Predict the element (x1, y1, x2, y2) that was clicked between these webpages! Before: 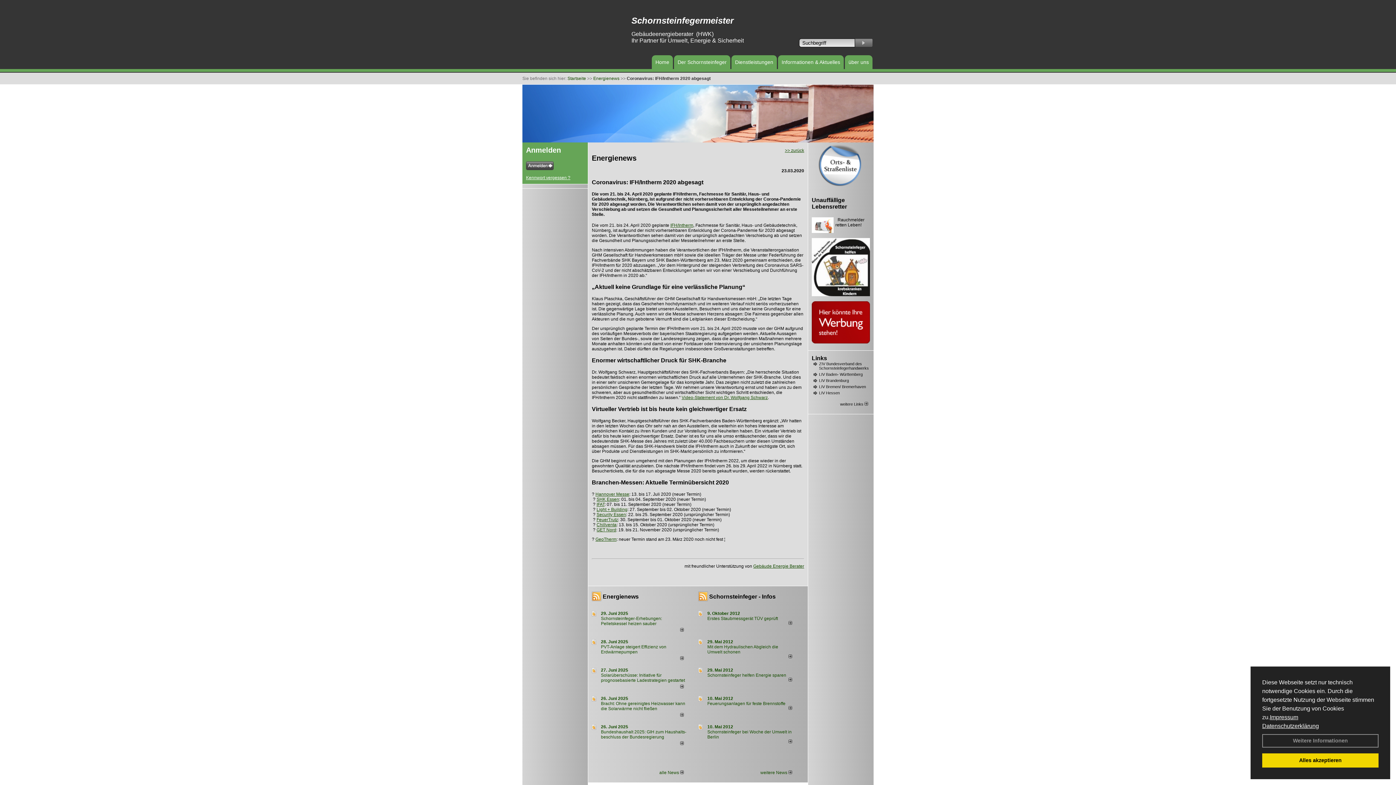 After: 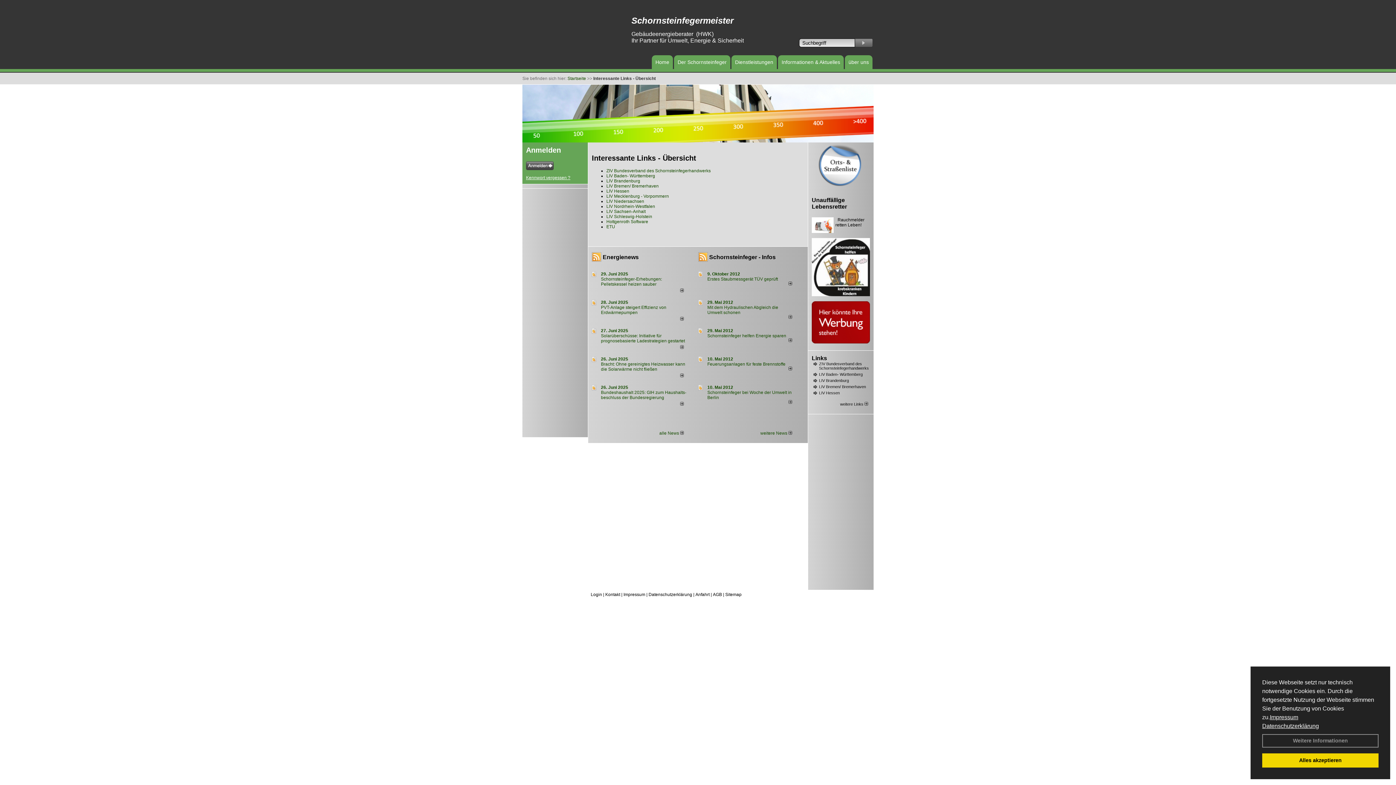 Action: bbox: (840, 402, 868, 406) label: weitere Links 